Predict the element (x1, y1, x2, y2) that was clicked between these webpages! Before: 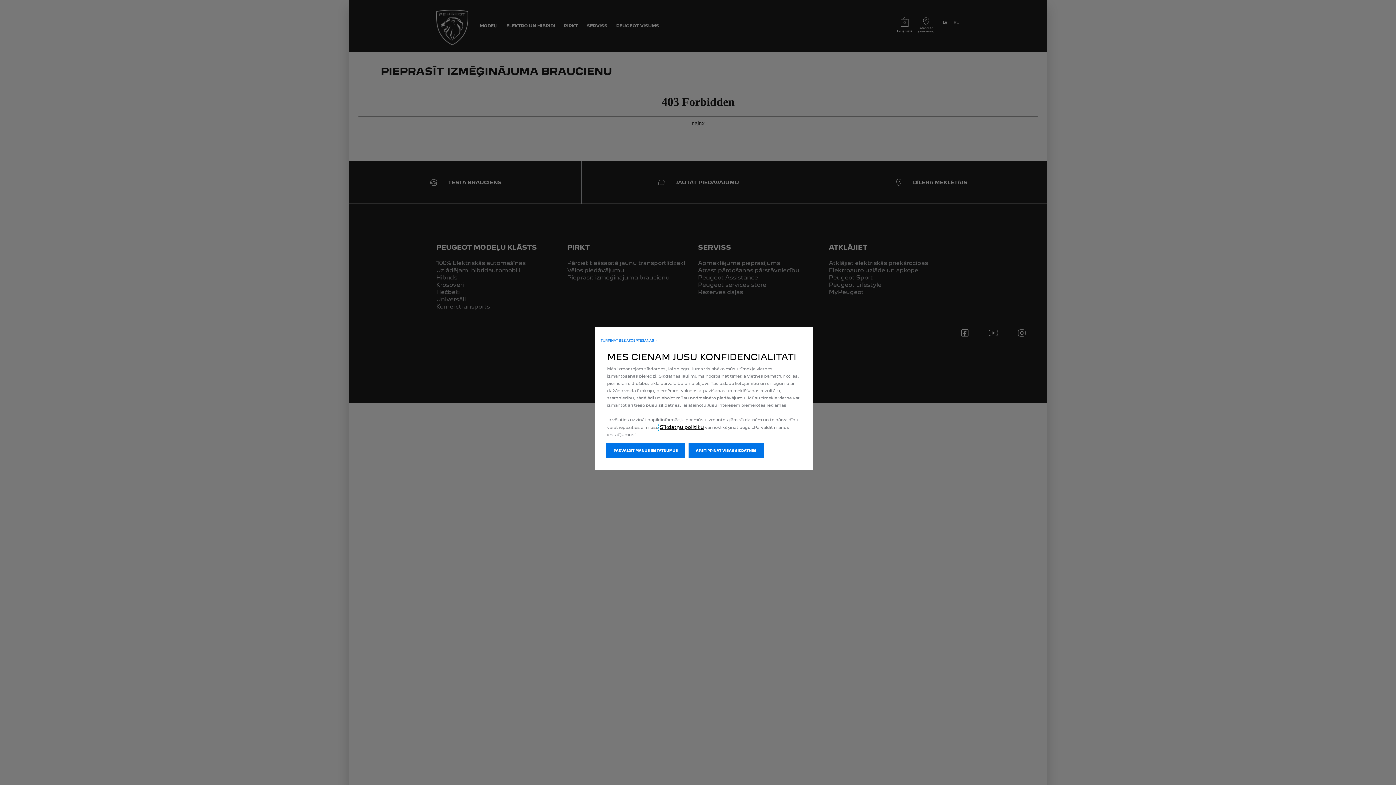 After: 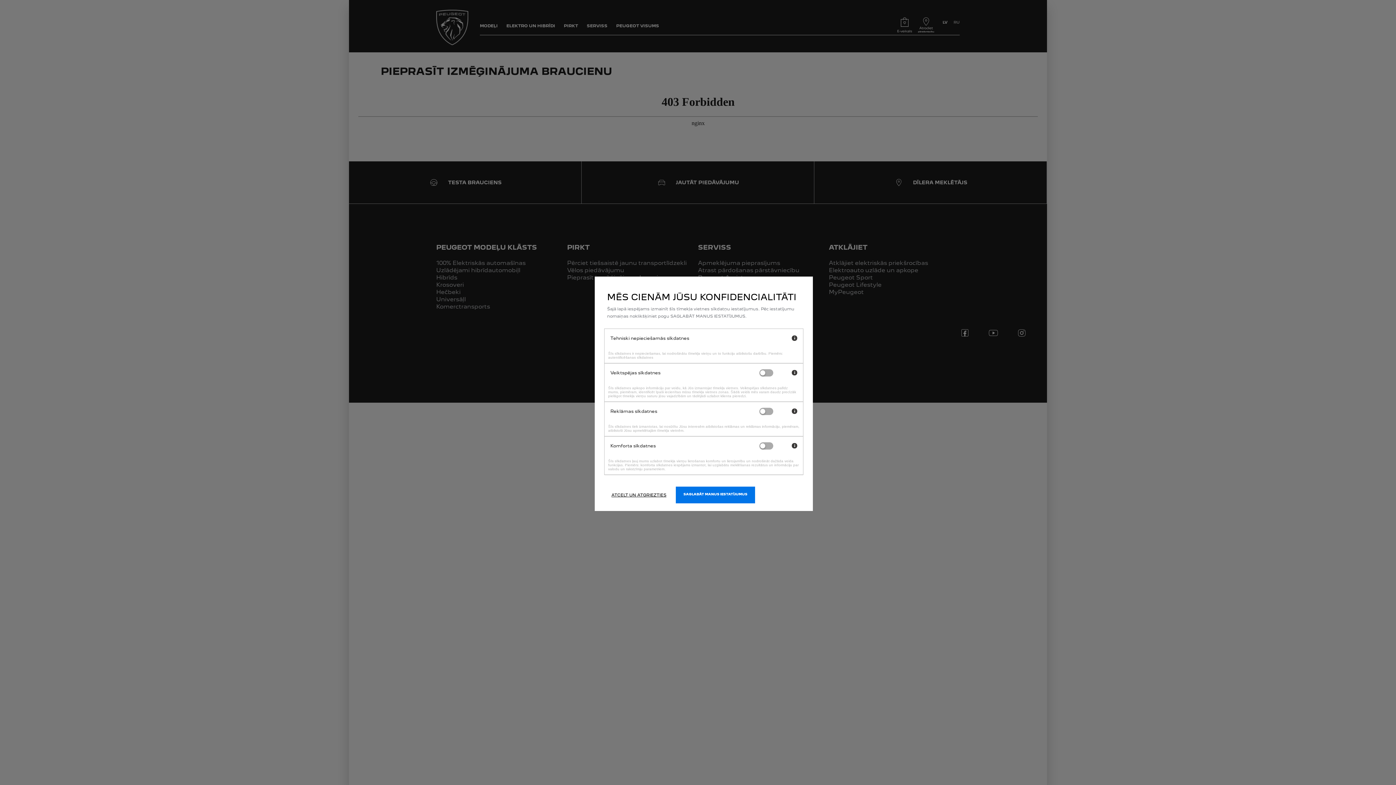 Action: label: PĀRVALDĪT MANUS IESTATĪJUMUS bbox: (606, 443, 685, 458)